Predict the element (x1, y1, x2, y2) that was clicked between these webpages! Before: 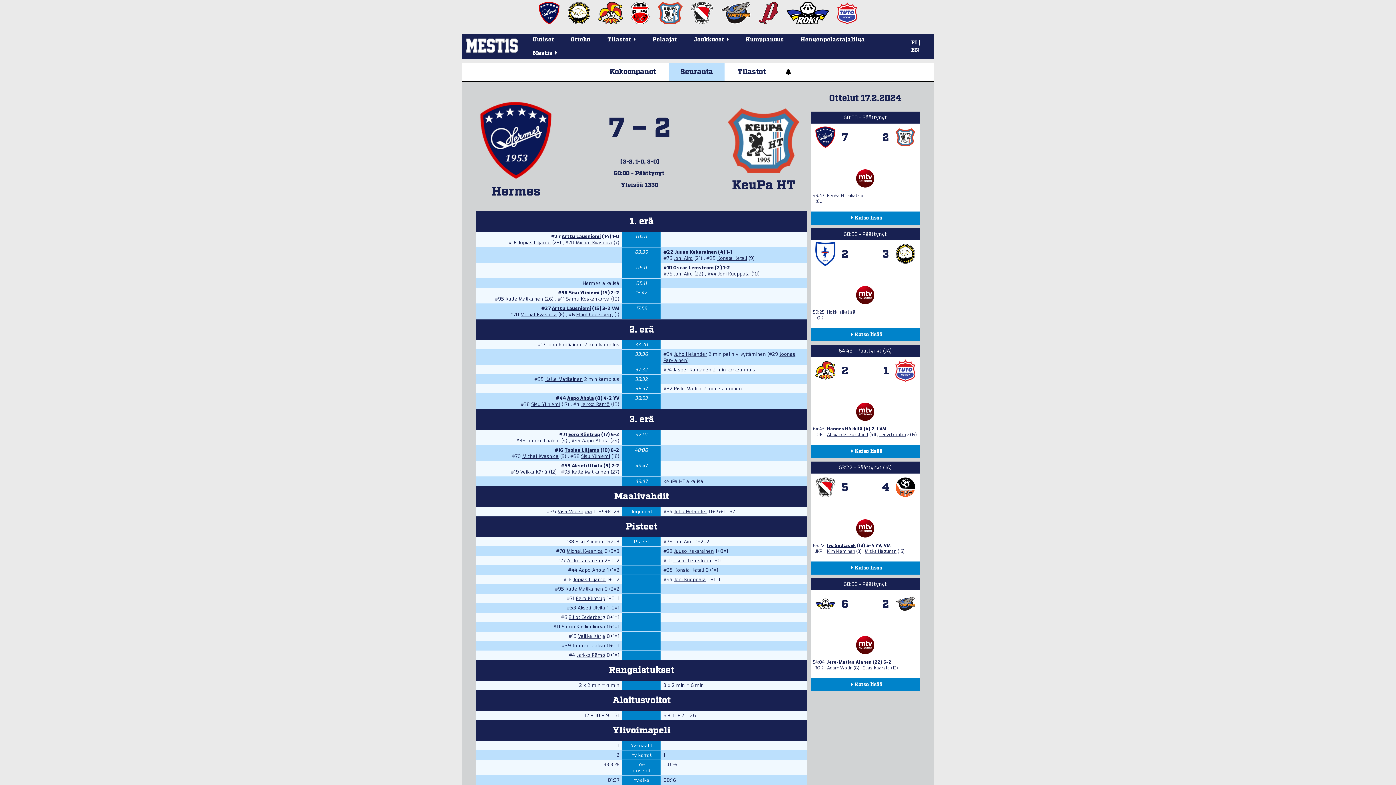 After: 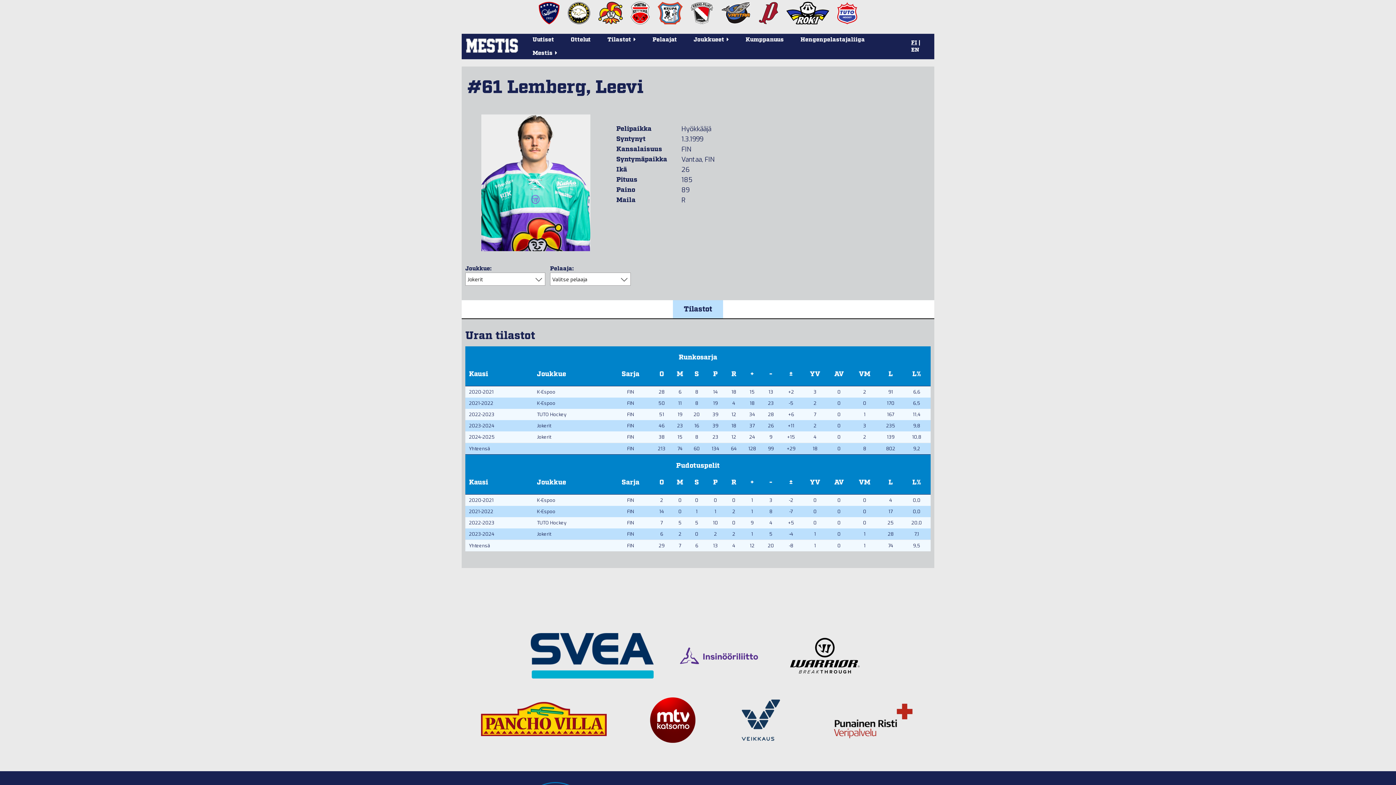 Action: label: Leevi Lemberg bbox: (879, 432, 909, 437)